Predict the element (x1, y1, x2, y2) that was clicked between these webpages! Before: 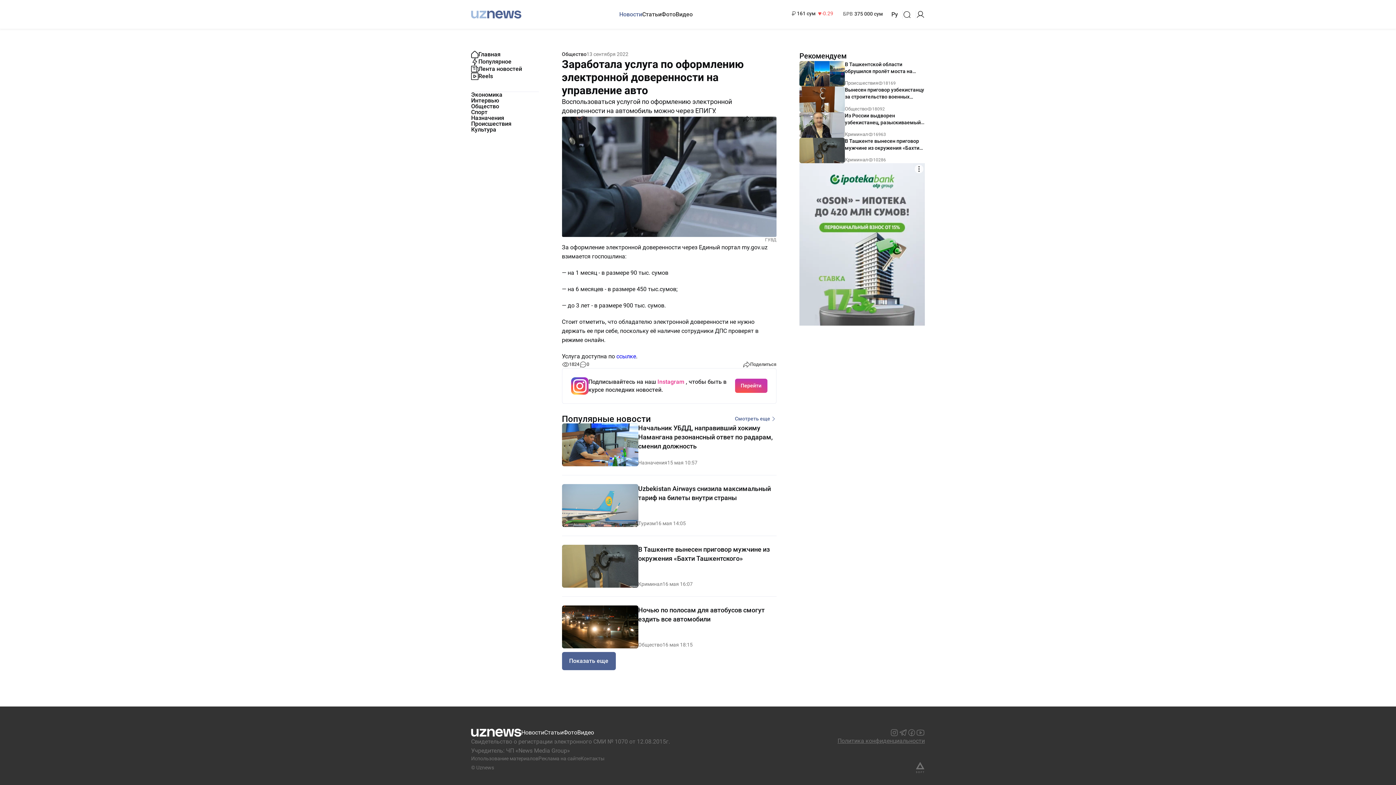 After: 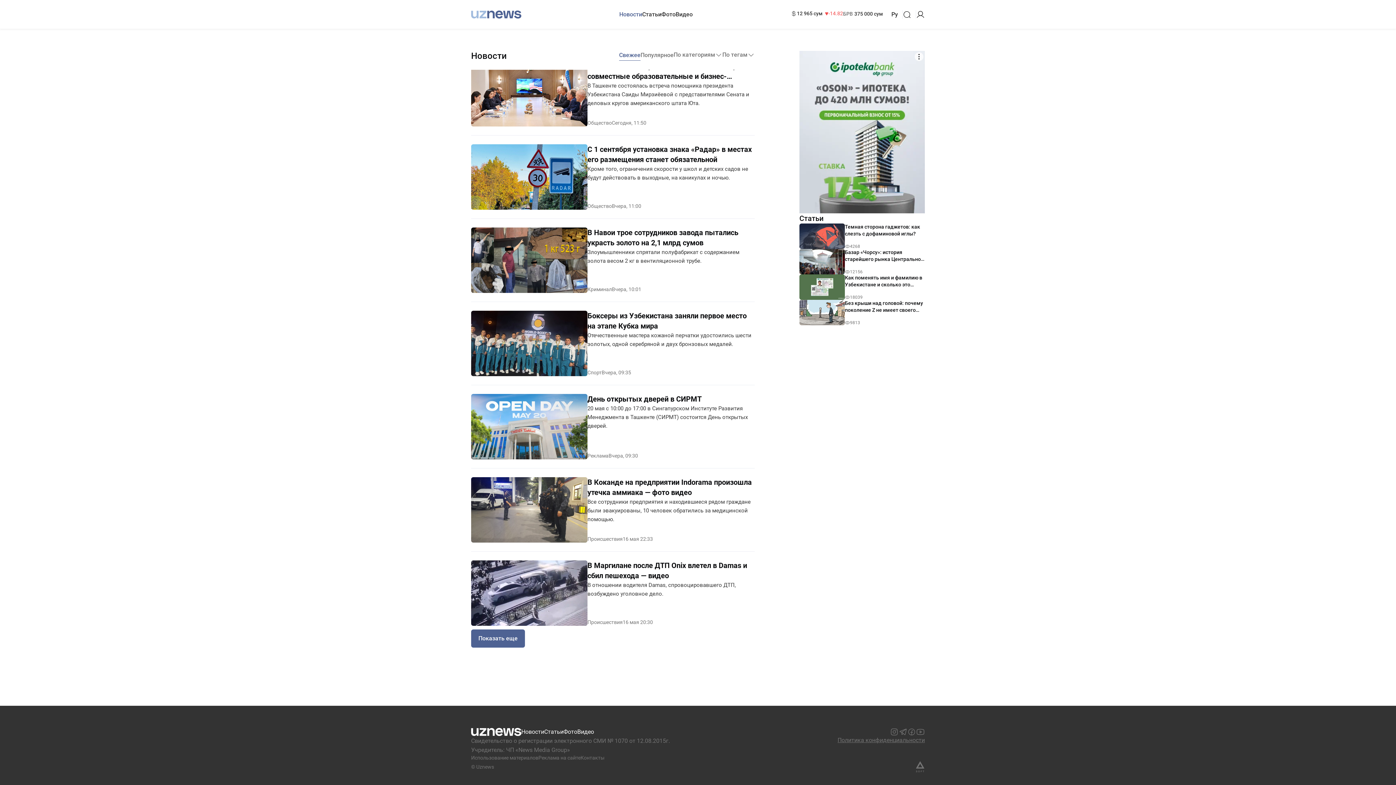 Action: bbox: (521, 729, 544, 737) label: Новости